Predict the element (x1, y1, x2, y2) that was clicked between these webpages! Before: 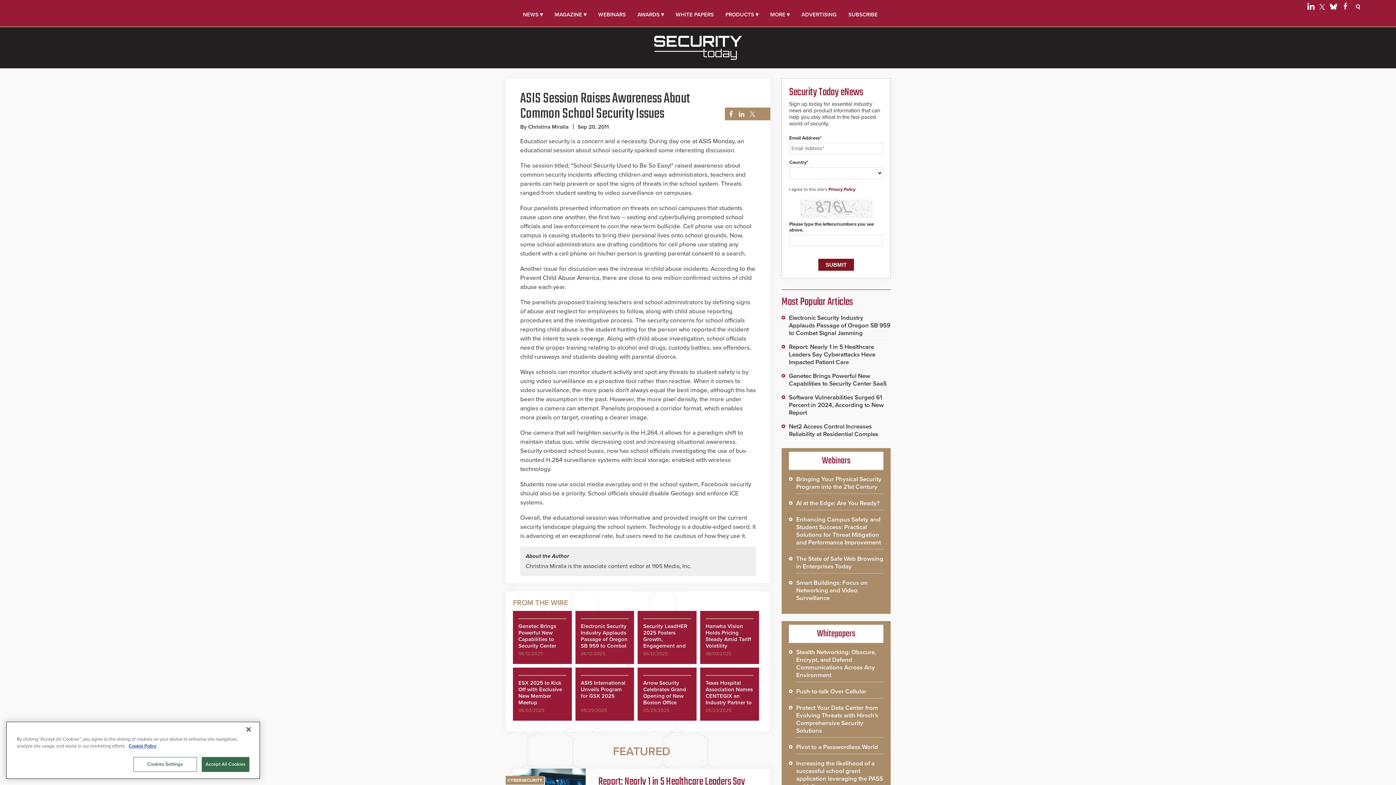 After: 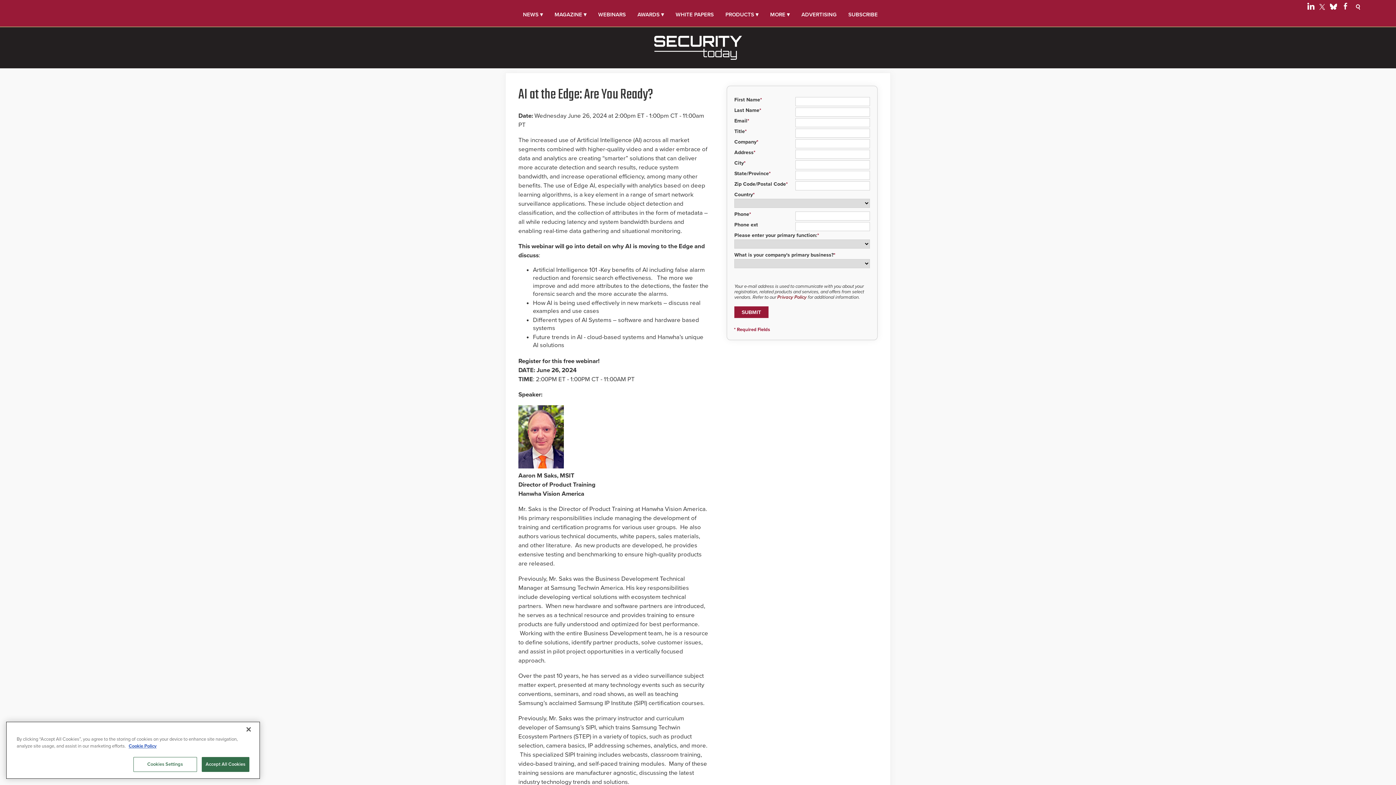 Action: bbox: (796, 499, 883, 507) label: AI at the Edge: Are You Ready?